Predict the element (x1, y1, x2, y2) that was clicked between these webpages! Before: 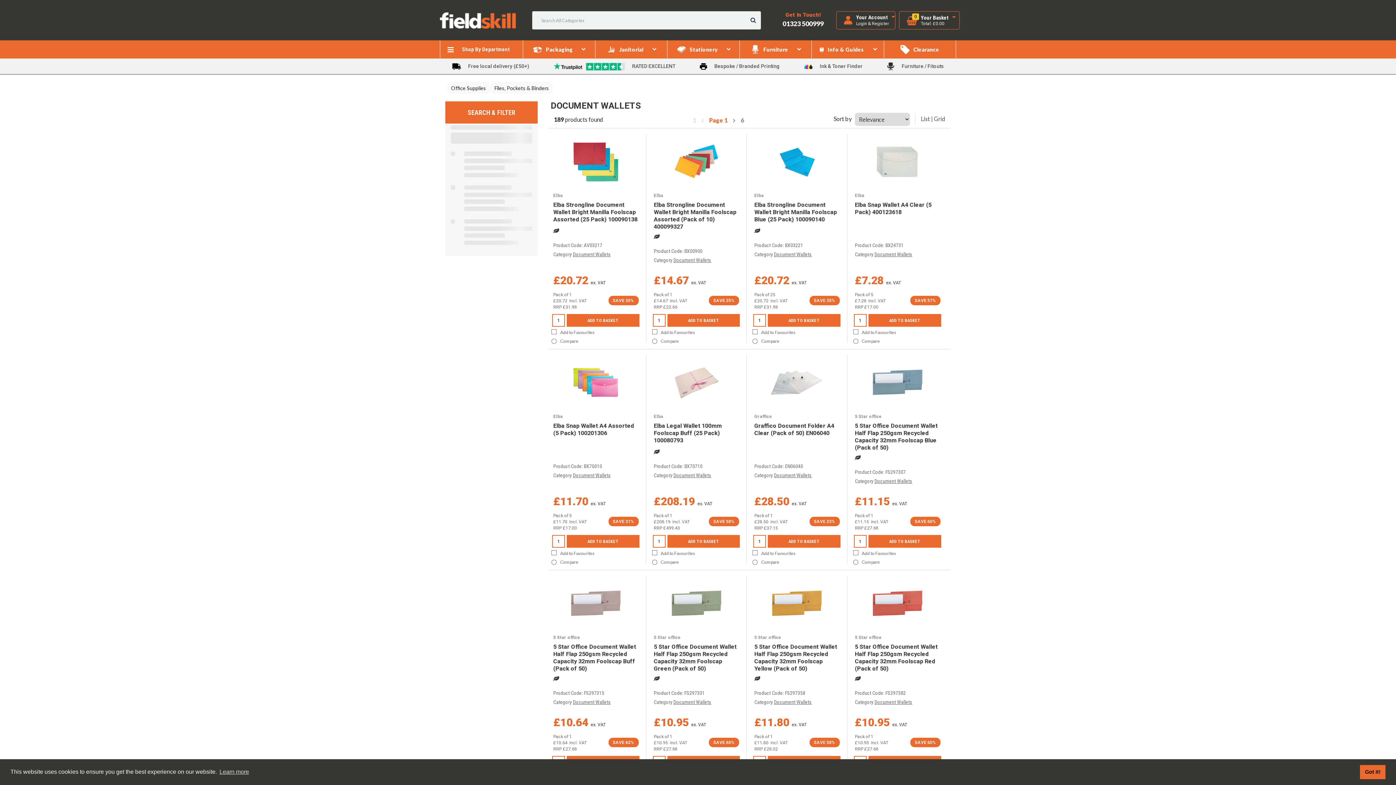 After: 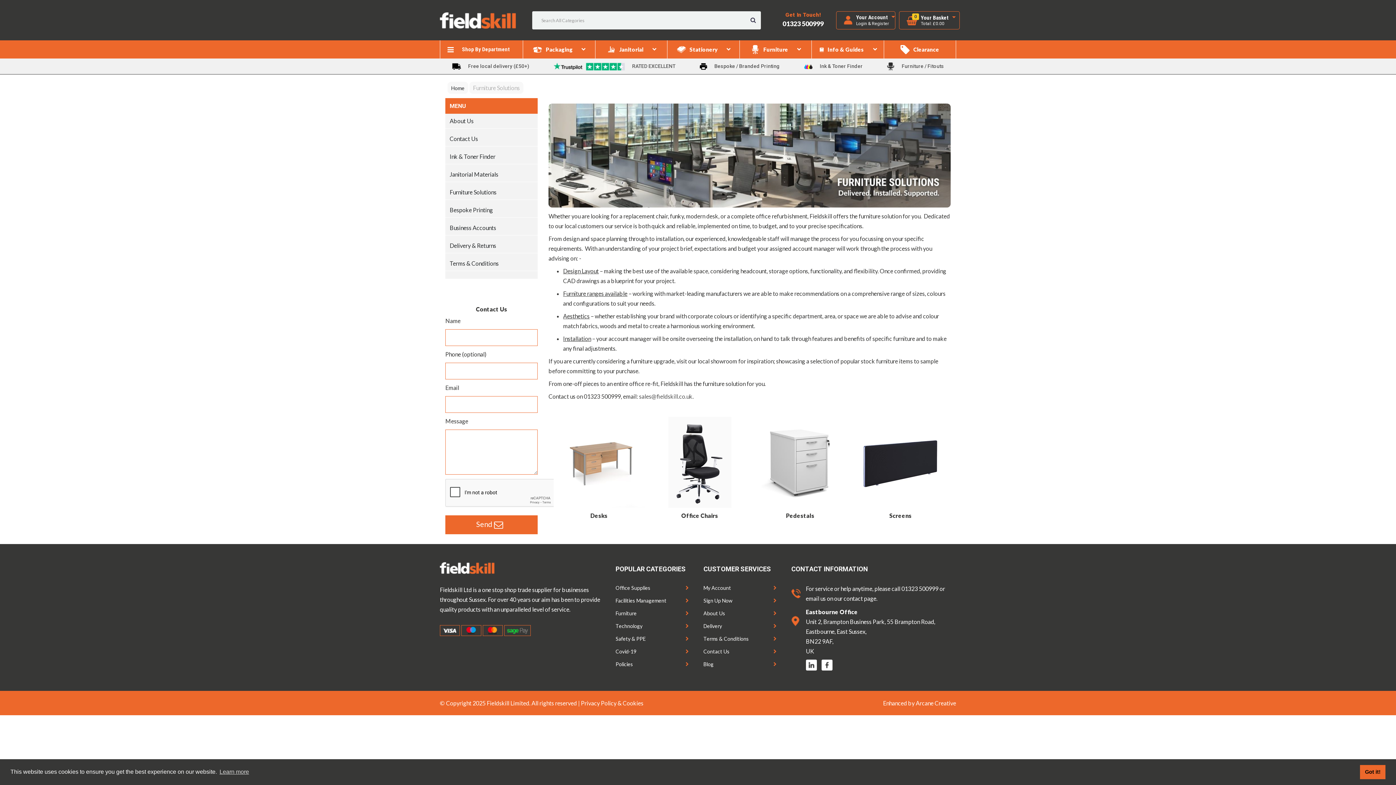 Action: bbox: (901, 62, 944, 70) label: Furniture / Fitouts